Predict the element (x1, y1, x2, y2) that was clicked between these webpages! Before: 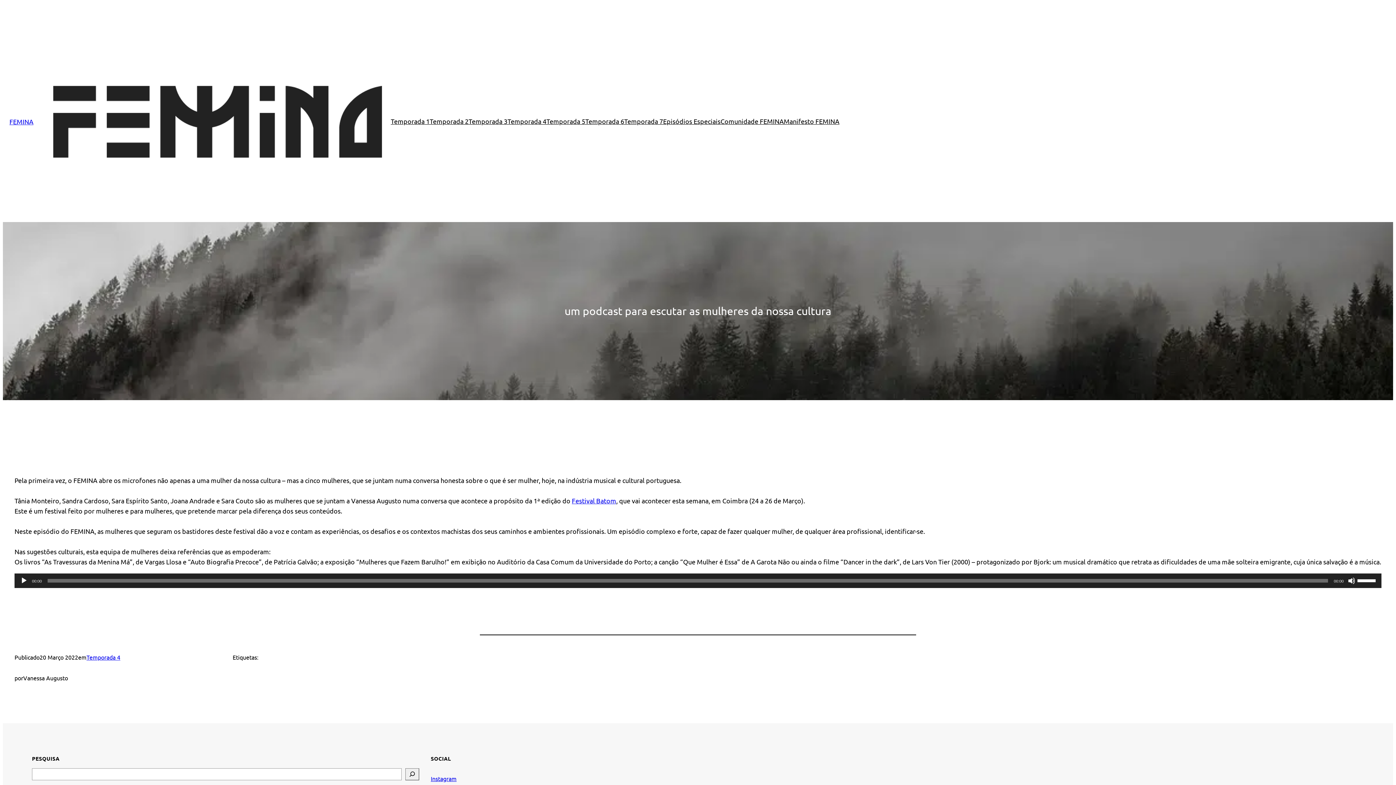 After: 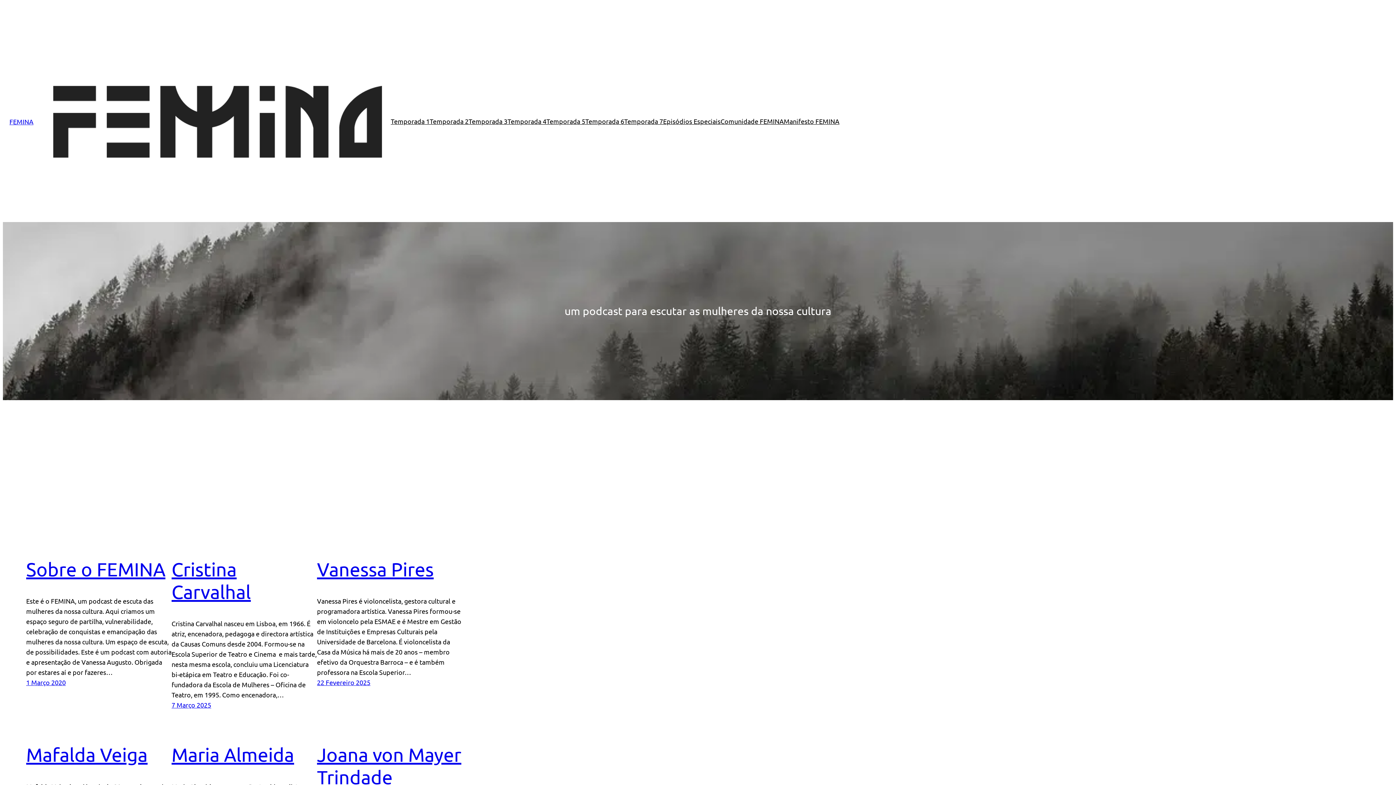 Action: label: FEMINA bbox: (9, 117, 33, 125)